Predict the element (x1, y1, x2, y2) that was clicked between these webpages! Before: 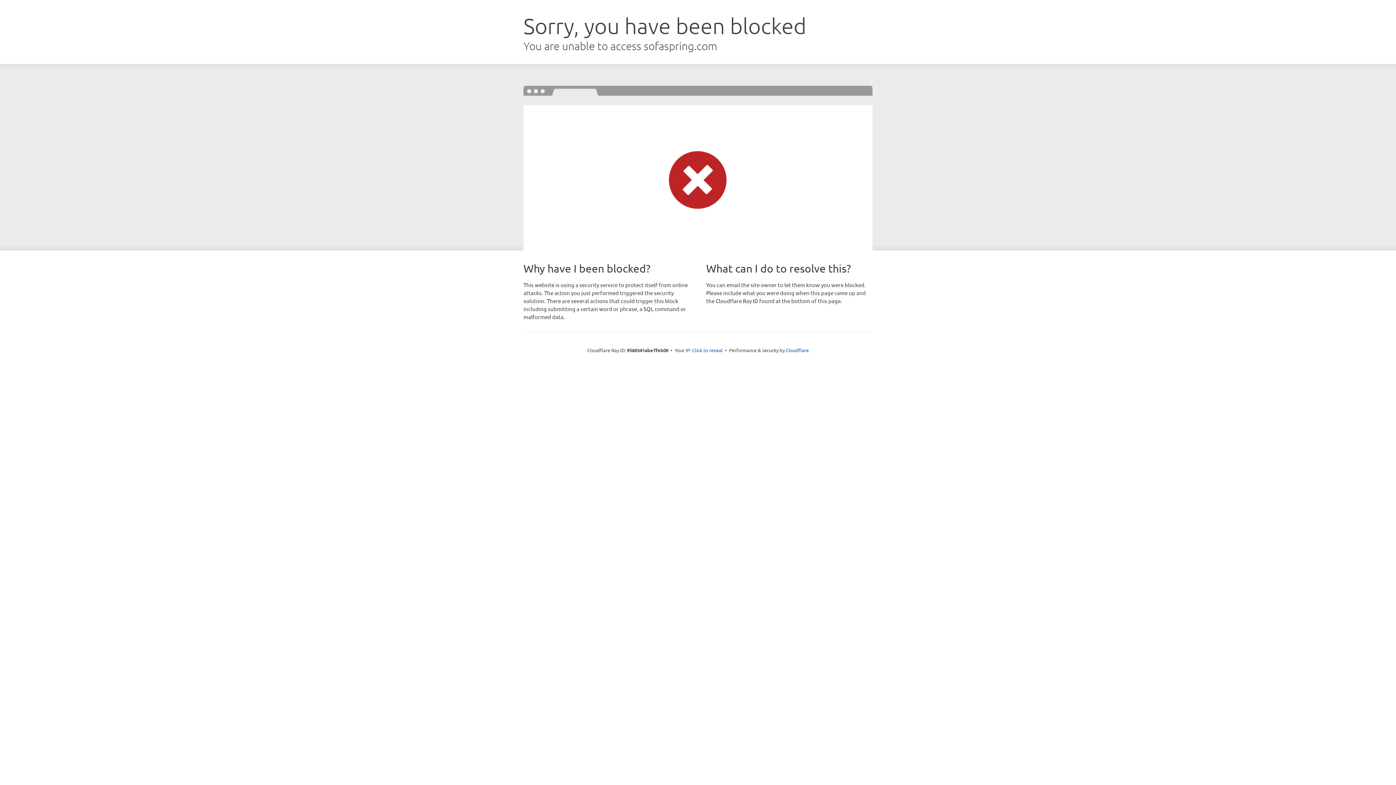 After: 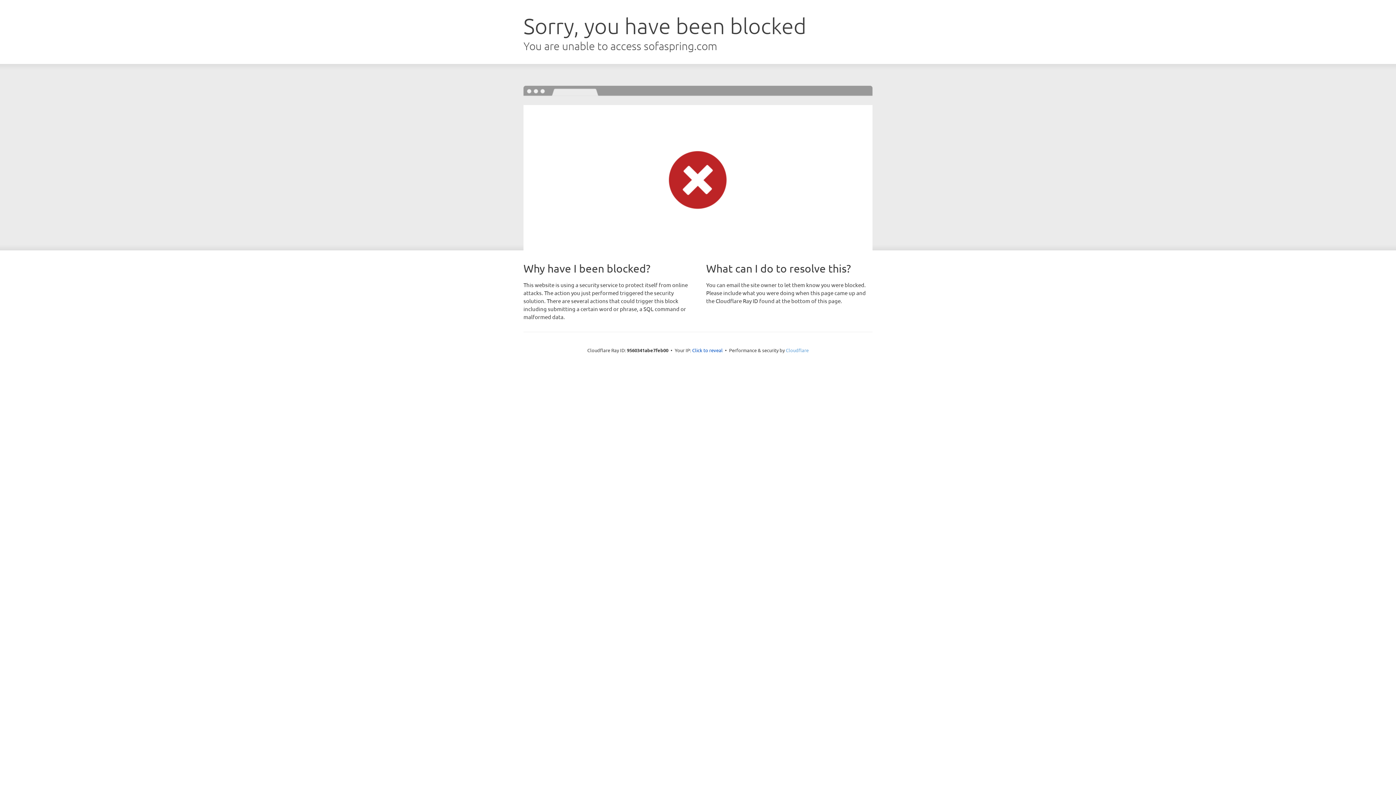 Action: bbox: (786, 347, 808, 353) label: Cloudflare